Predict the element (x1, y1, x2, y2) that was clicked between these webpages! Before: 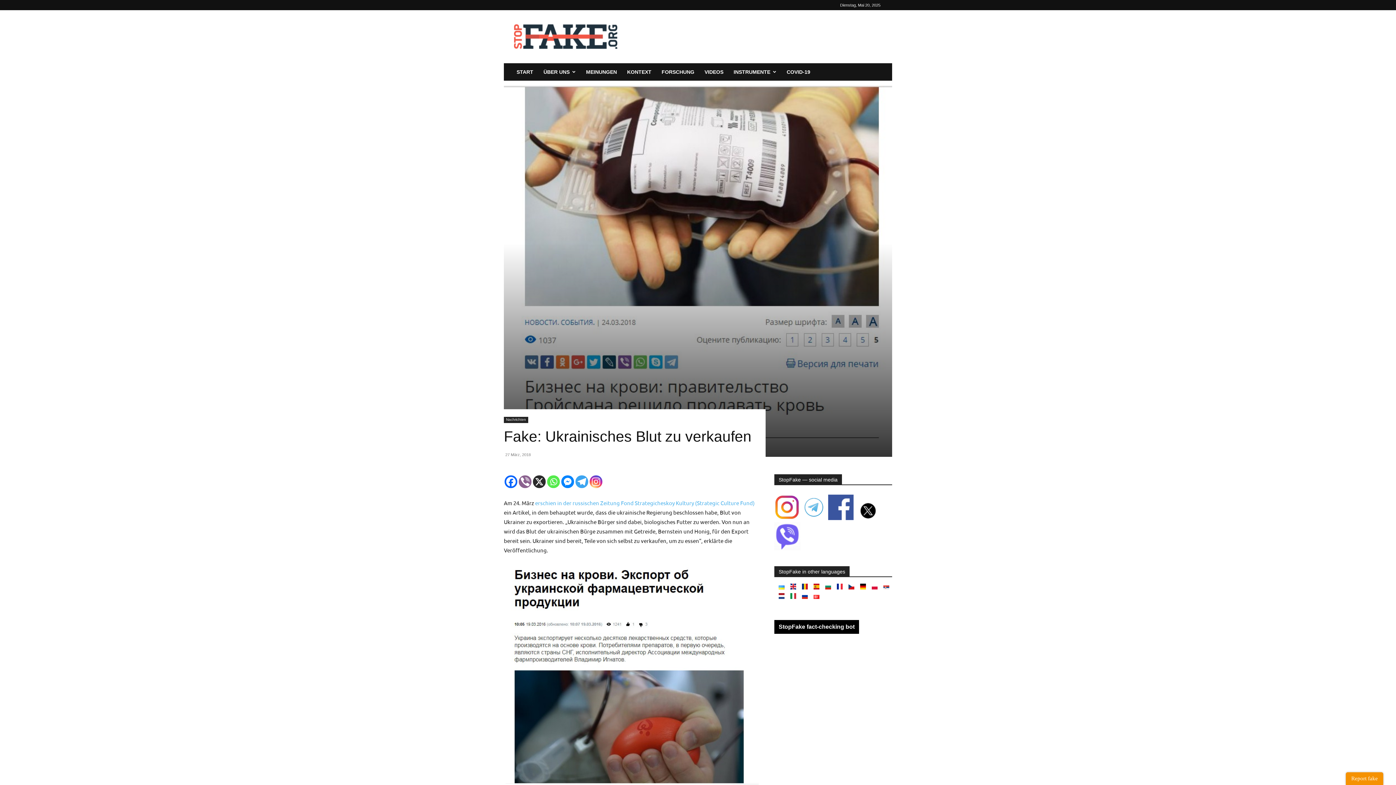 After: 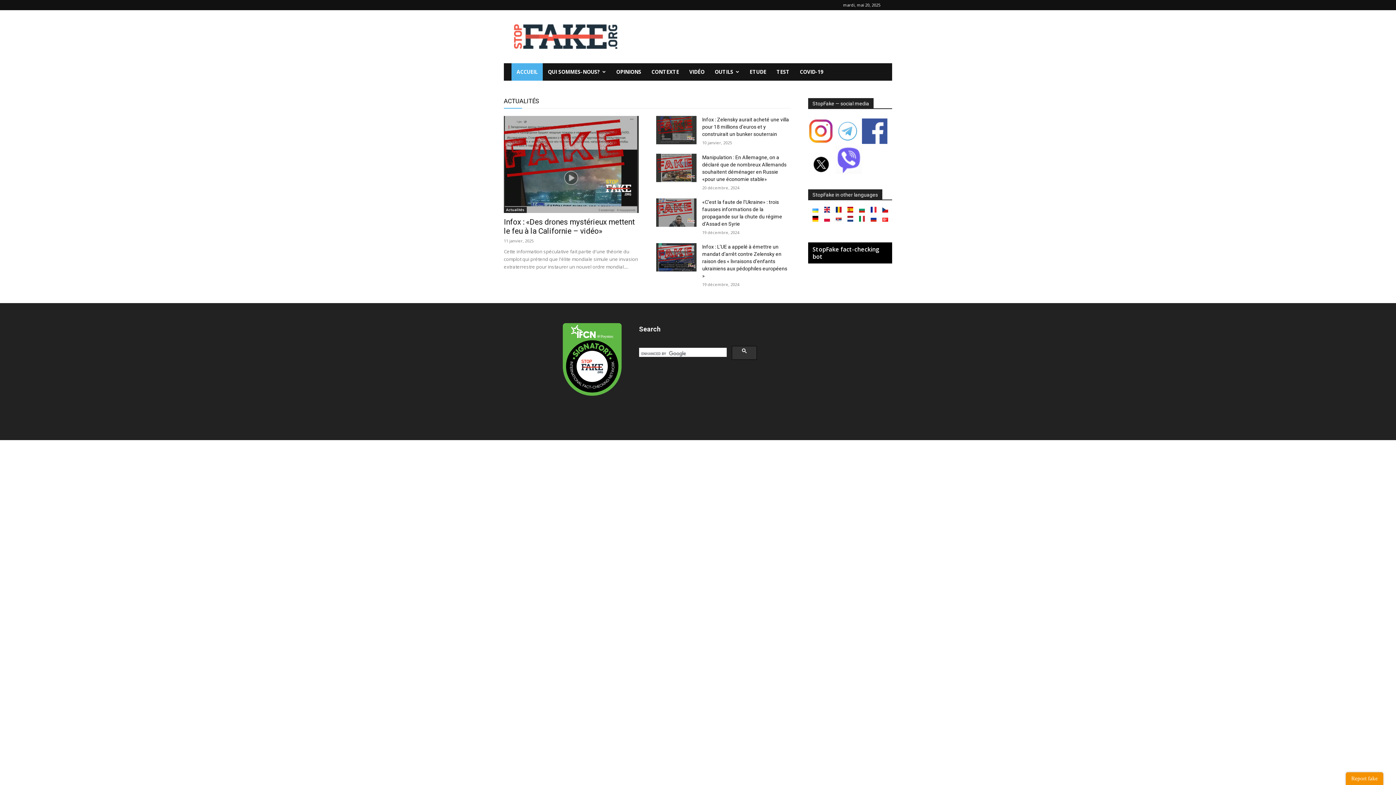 Action: bbox: (837, 585, 842, 590)